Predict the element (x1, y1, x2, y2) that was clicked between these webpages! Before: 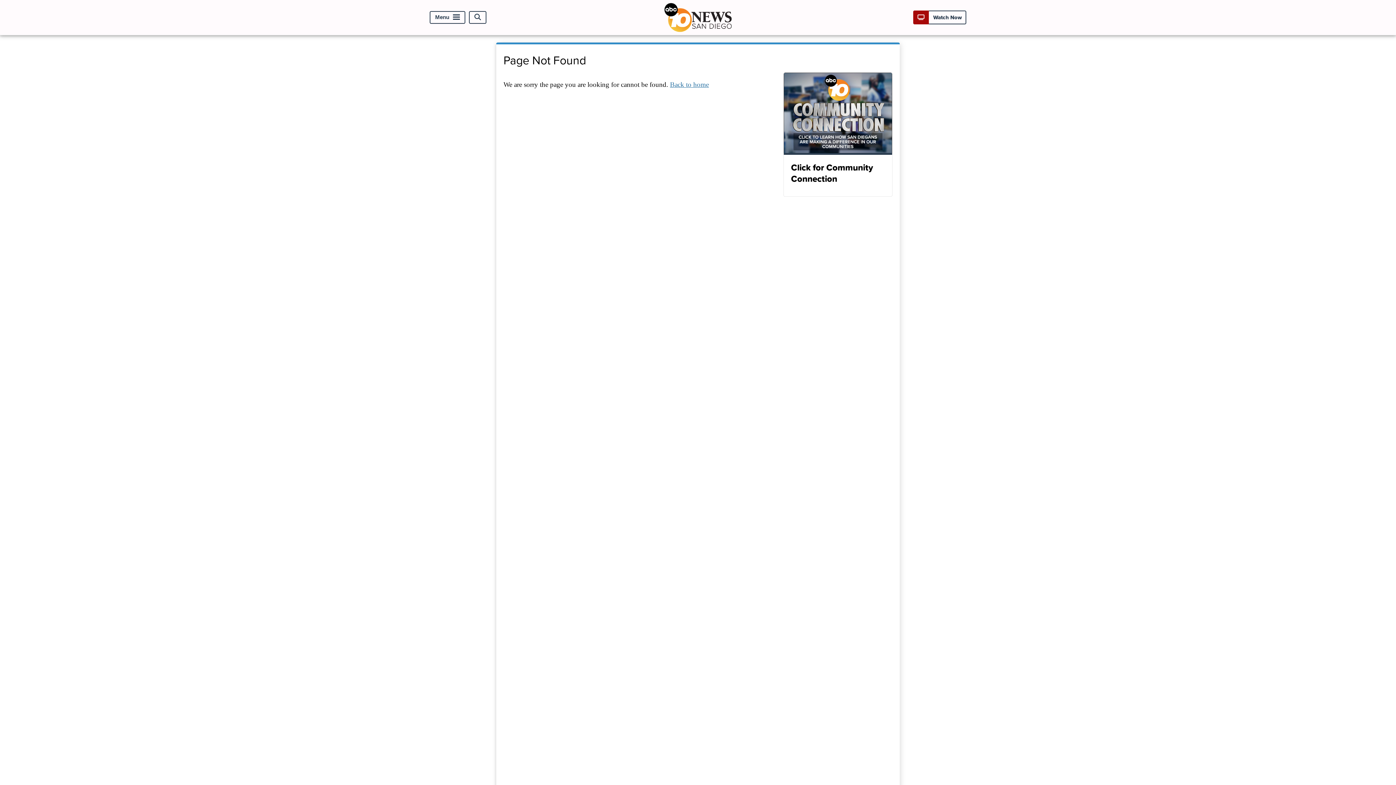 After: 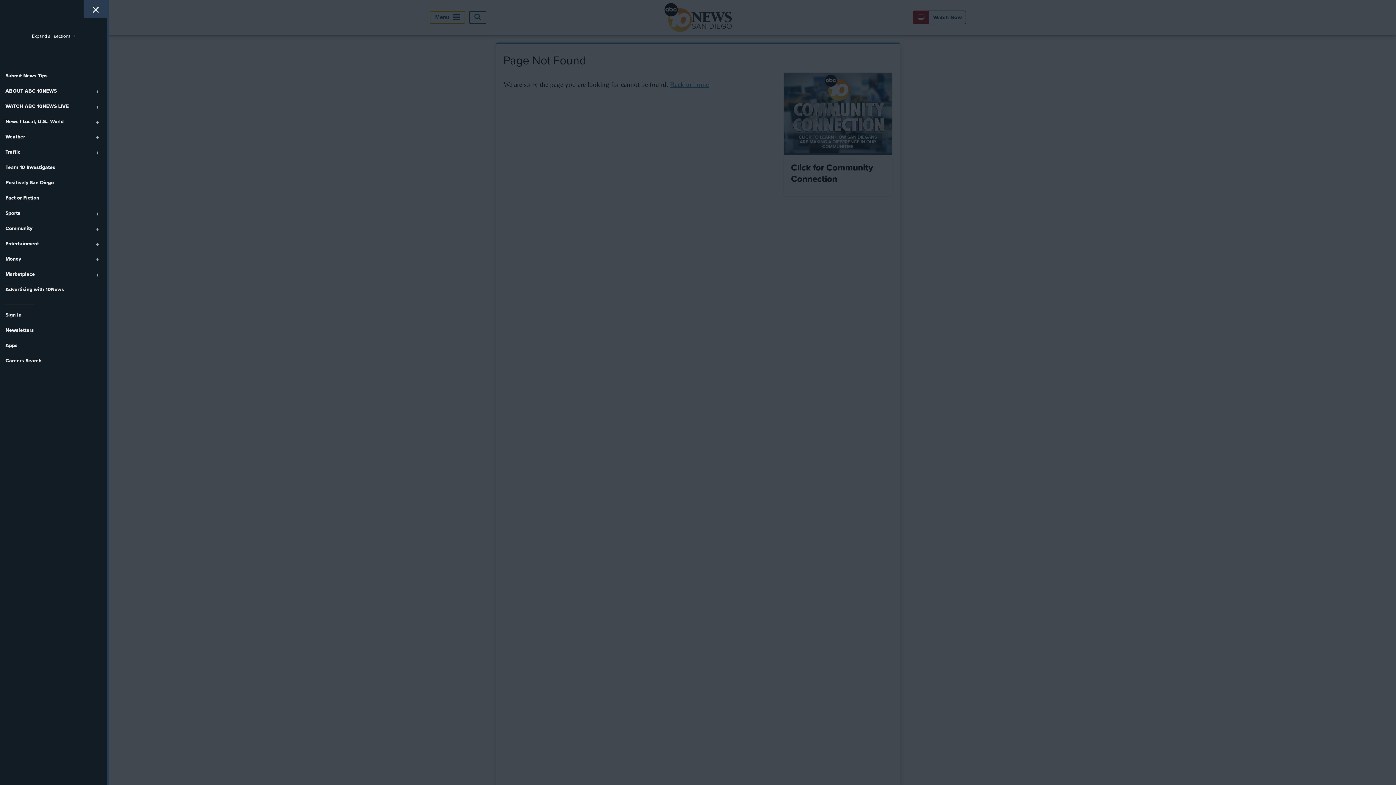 Action: bbox: (429, 11, 465, 23) label: Menu